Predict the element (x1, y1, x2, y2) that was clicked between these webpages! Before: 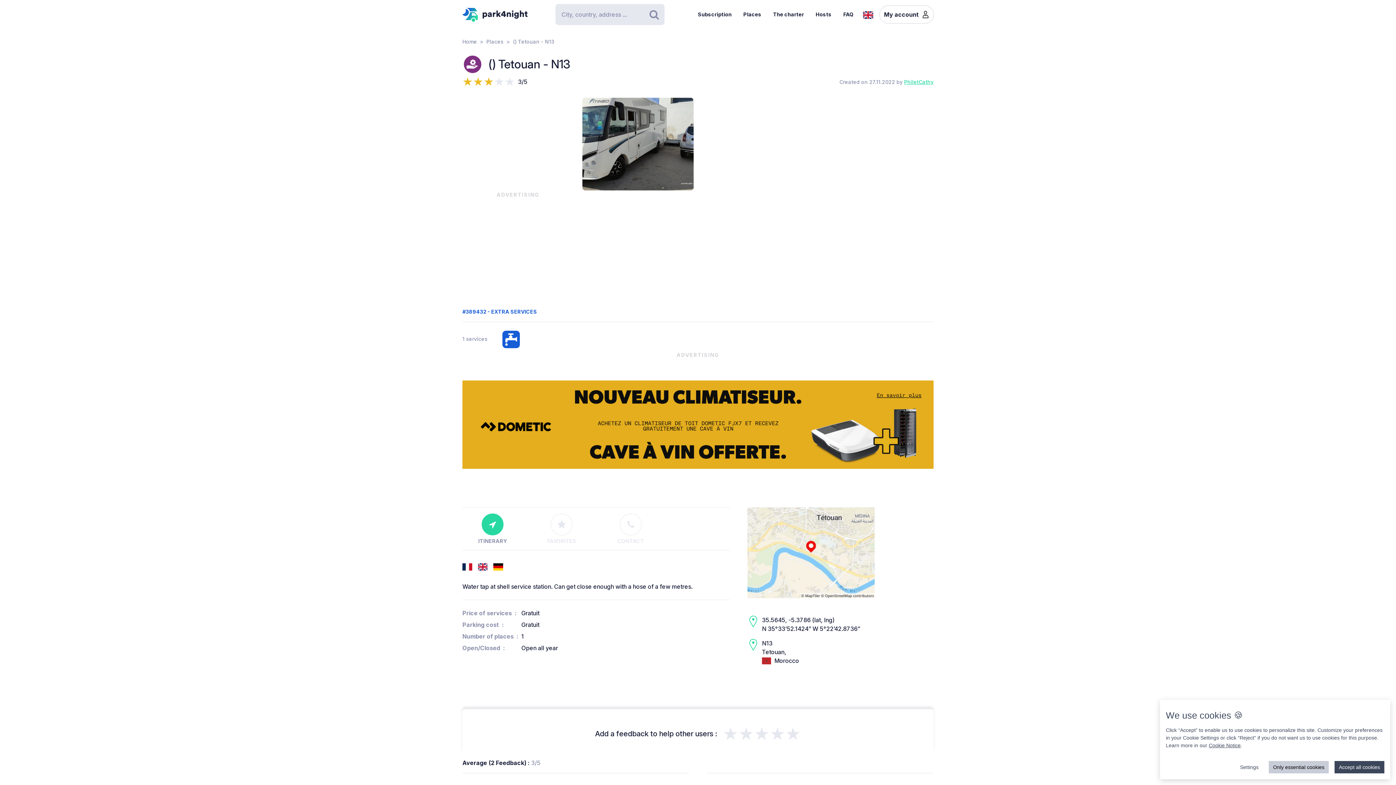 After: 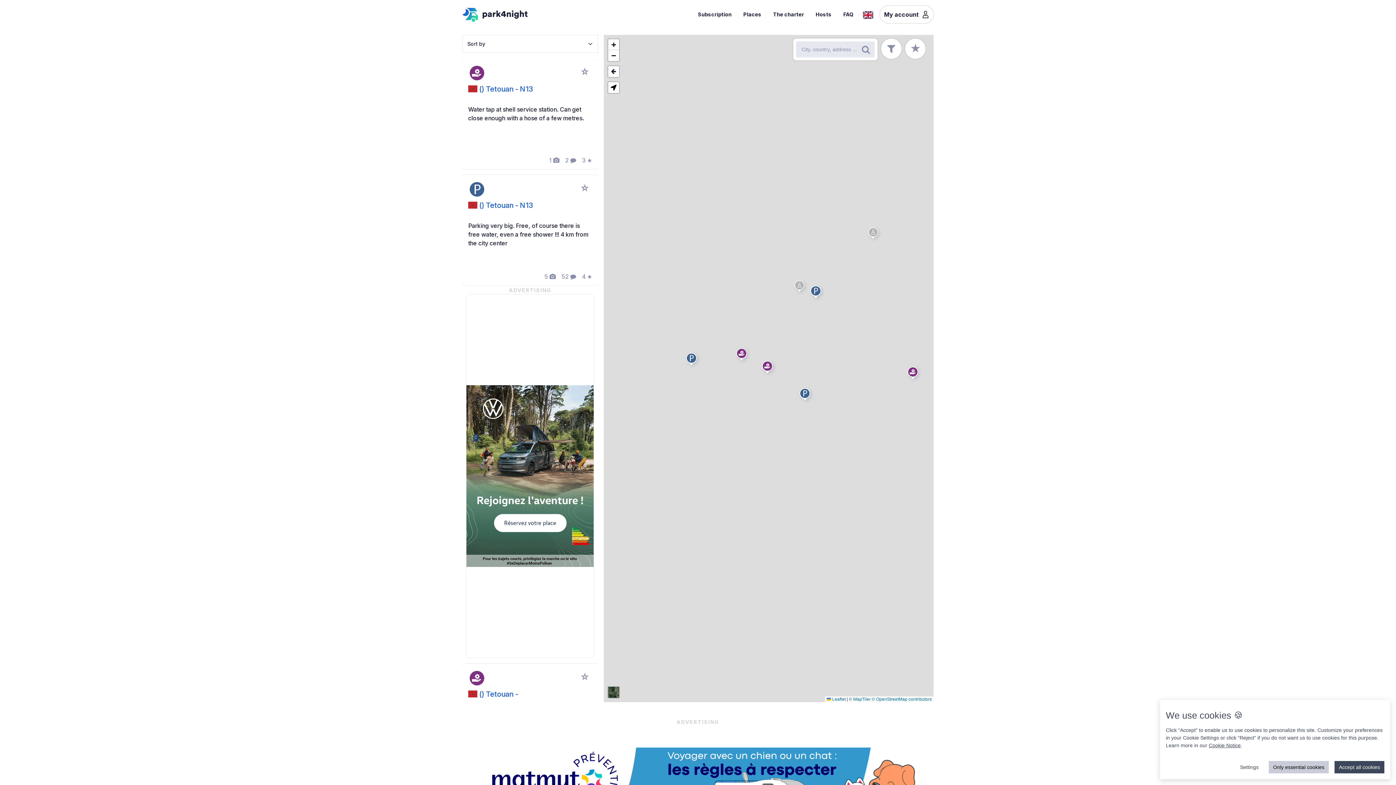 Action: bbox: (747, 548, 874, 556)